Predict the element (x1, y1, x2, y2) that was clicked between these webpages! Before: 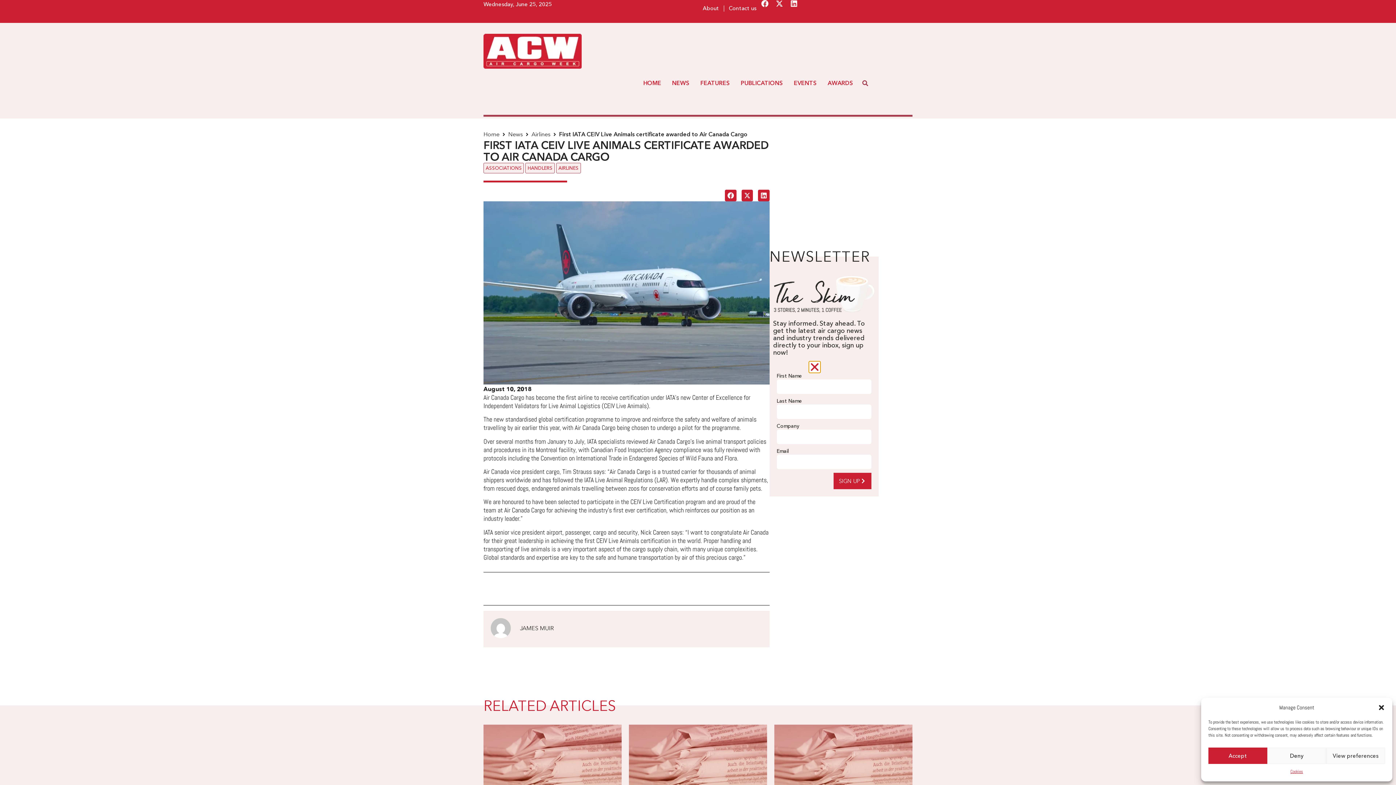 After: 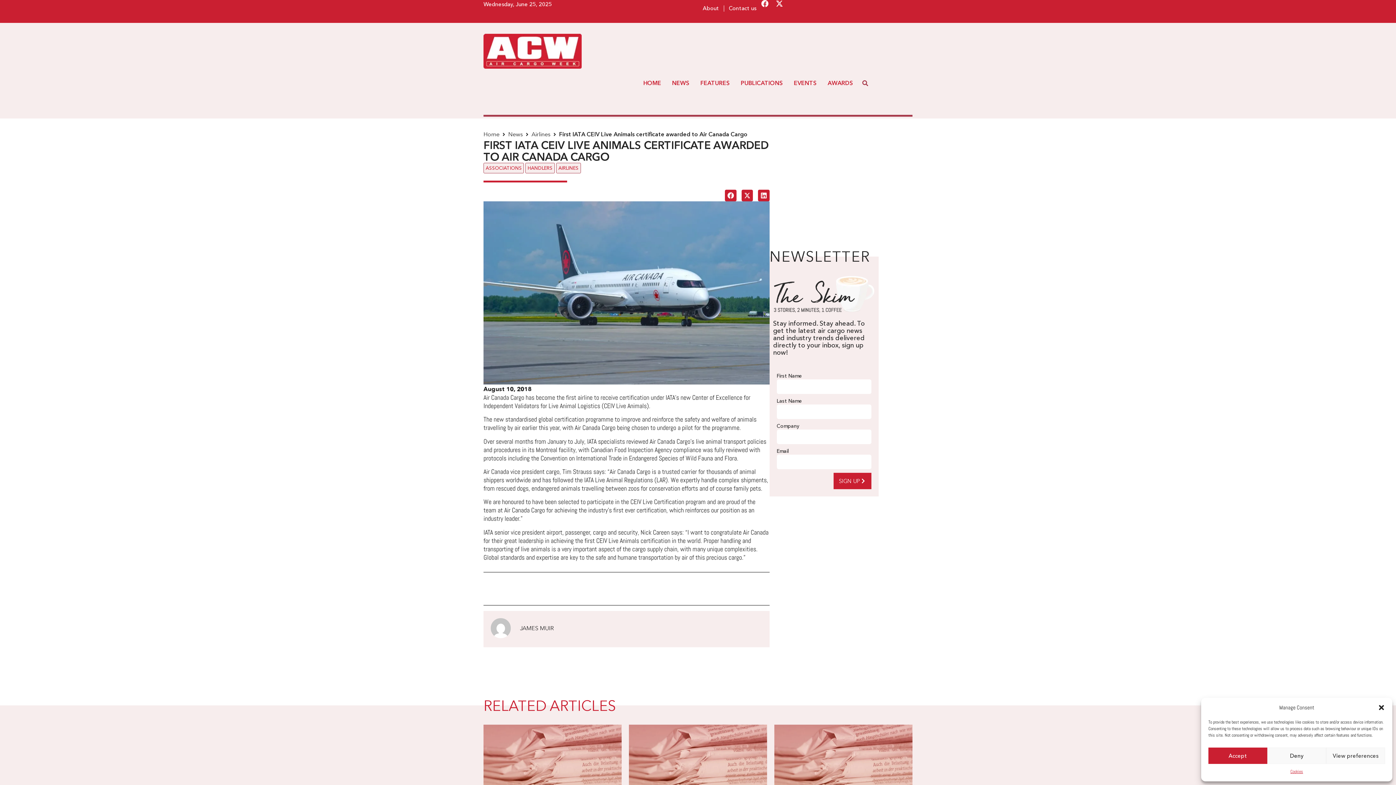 Action: bbox: (790, 0, 797, 7) label: Linkedin